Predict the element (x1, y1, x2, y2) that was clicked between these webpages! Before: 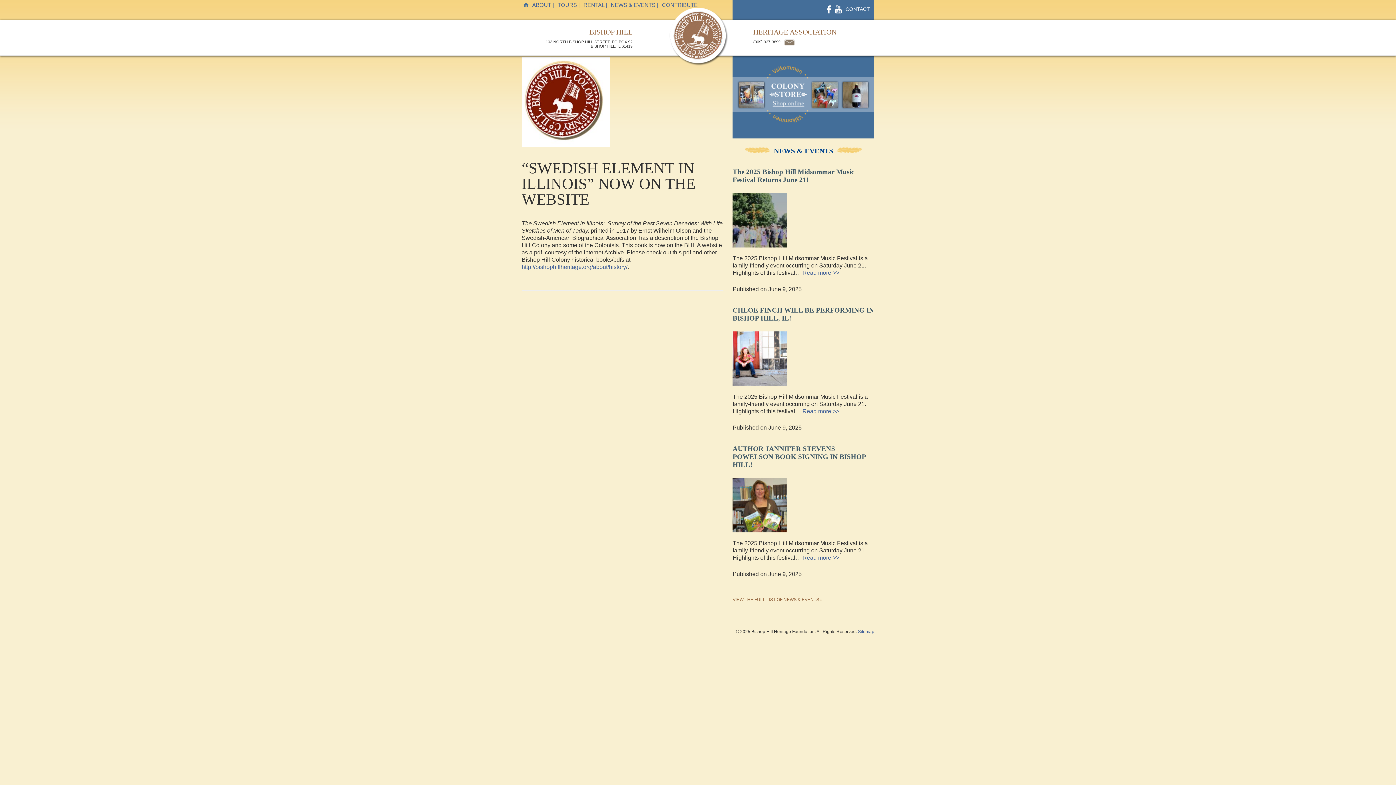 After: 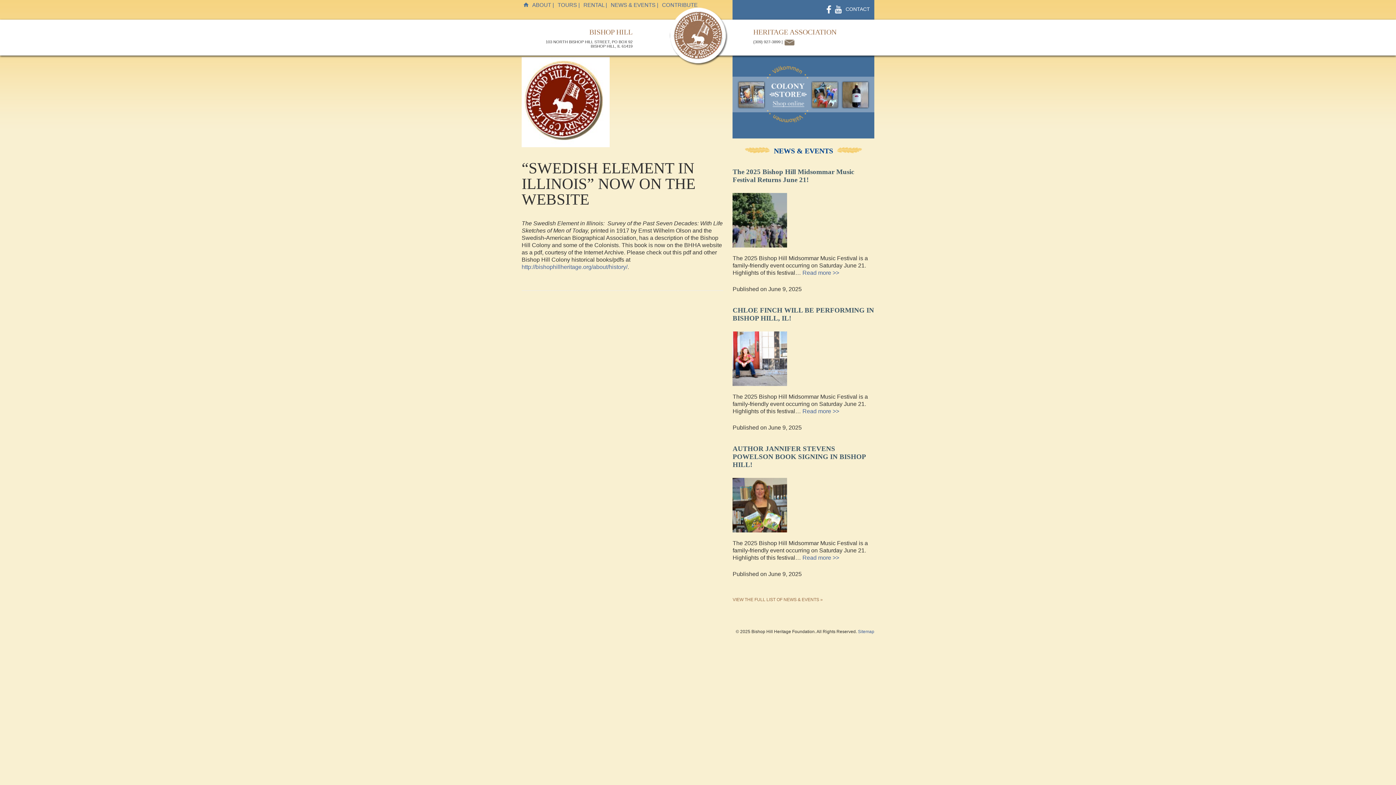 Action: bbox: (812, 82, 843, 107)